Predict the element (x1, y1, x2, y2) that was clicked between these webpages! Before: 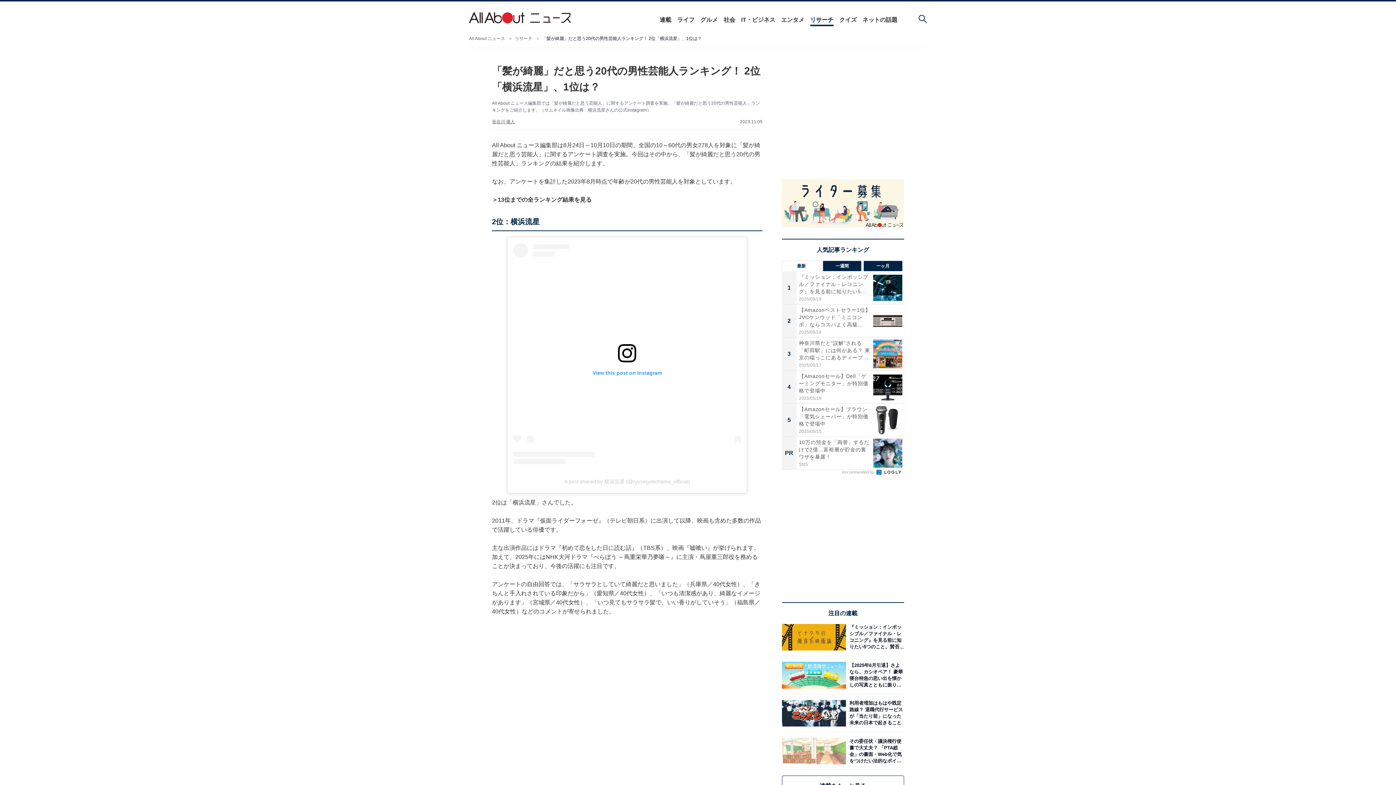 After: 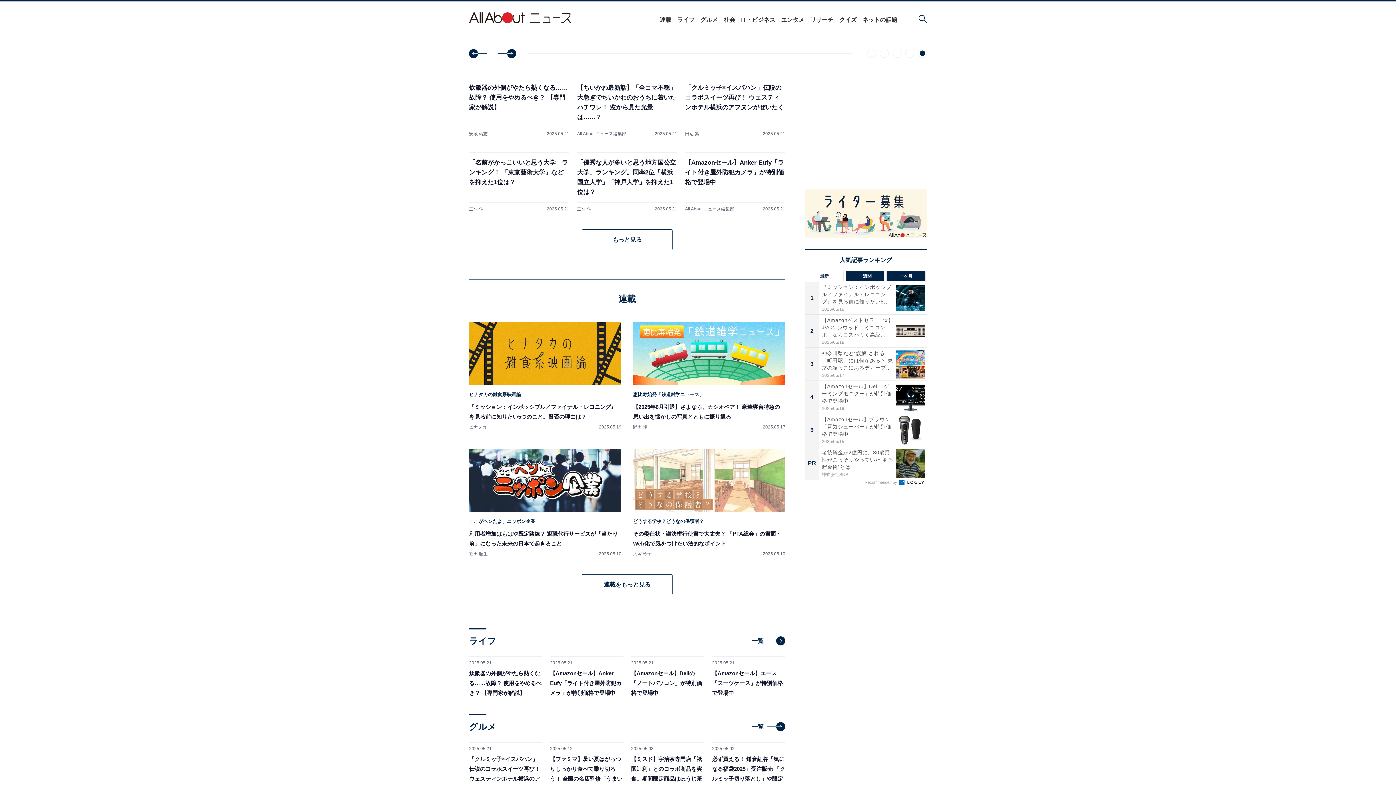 Action: bbox: (469, 12, 571, 23)